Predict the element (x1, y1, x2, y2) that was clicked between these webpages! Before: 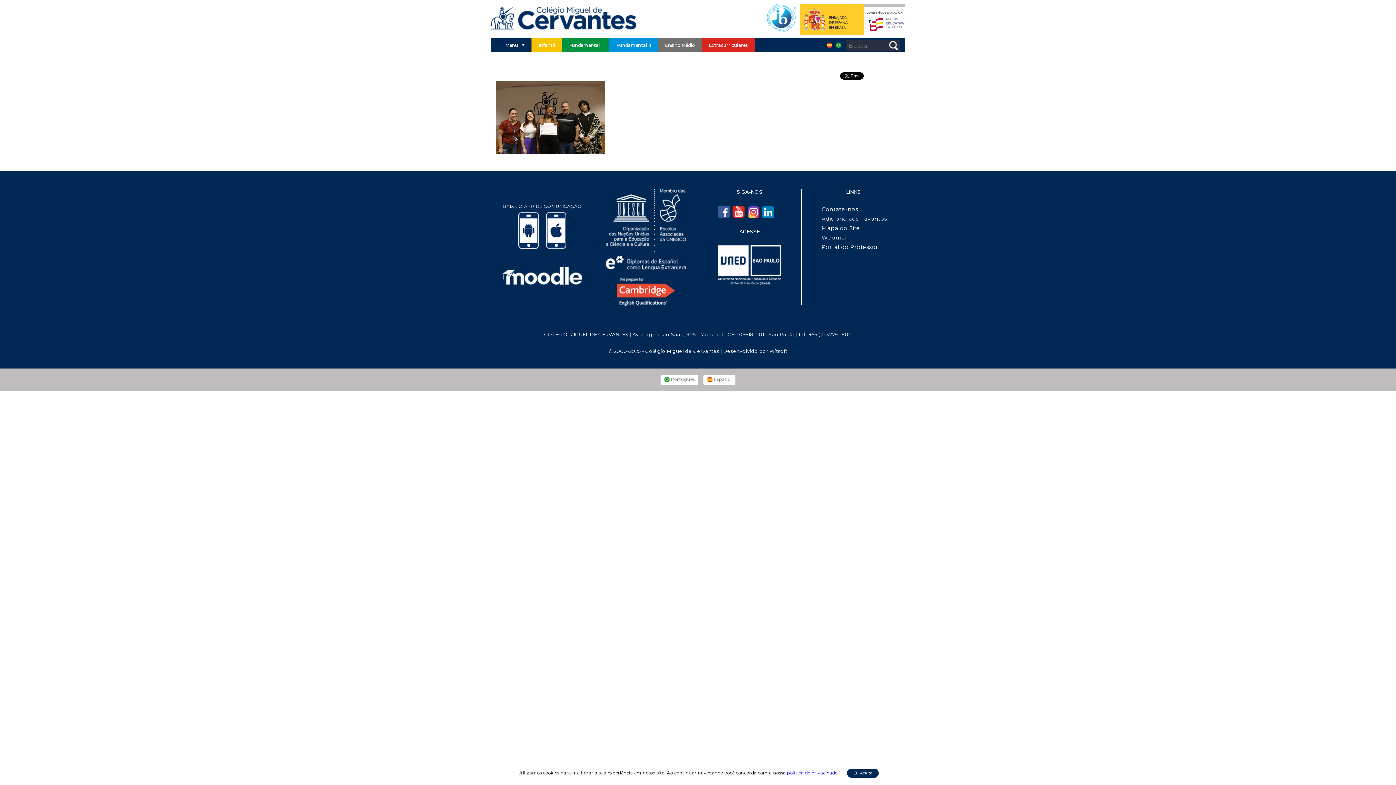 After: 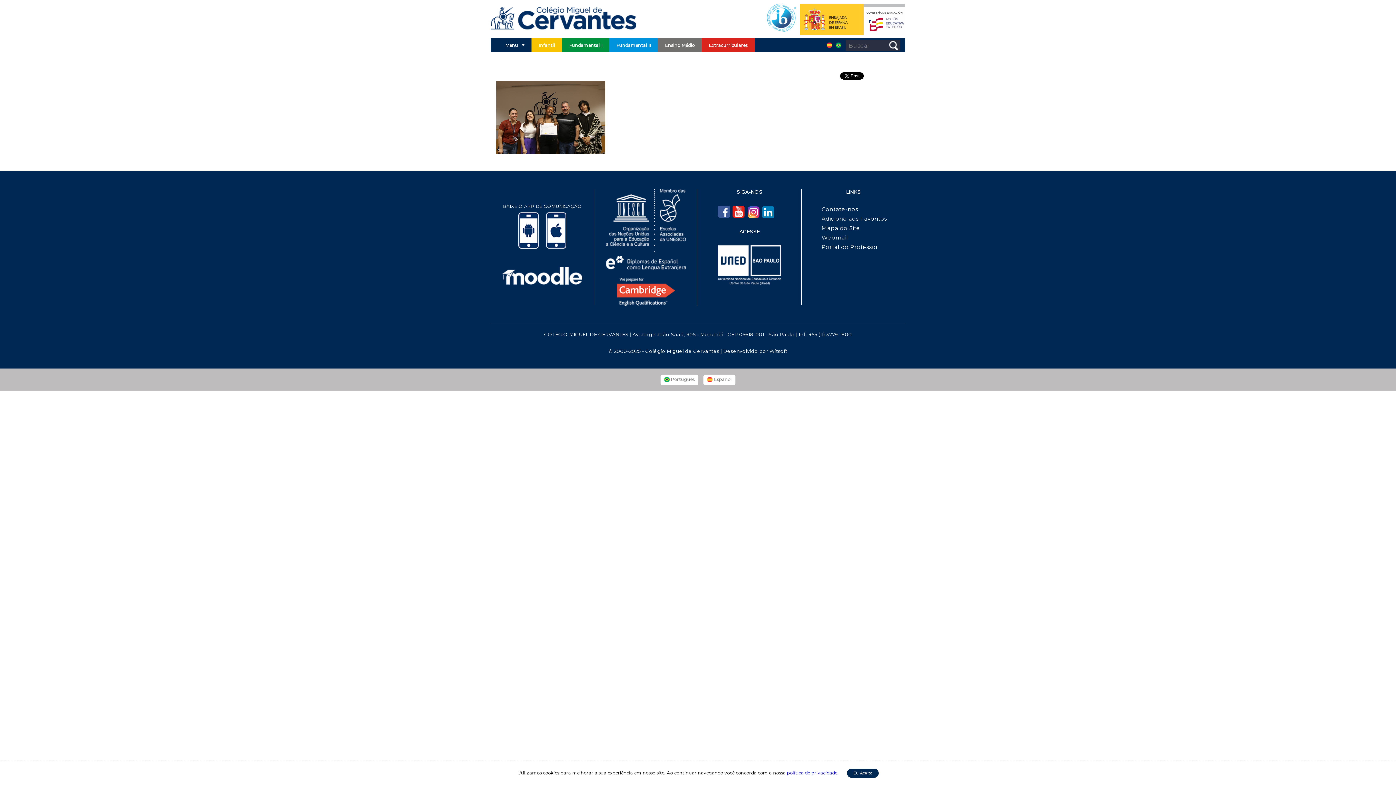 Action: label: Contate-nos bbox: (821, 205, 900, 212)